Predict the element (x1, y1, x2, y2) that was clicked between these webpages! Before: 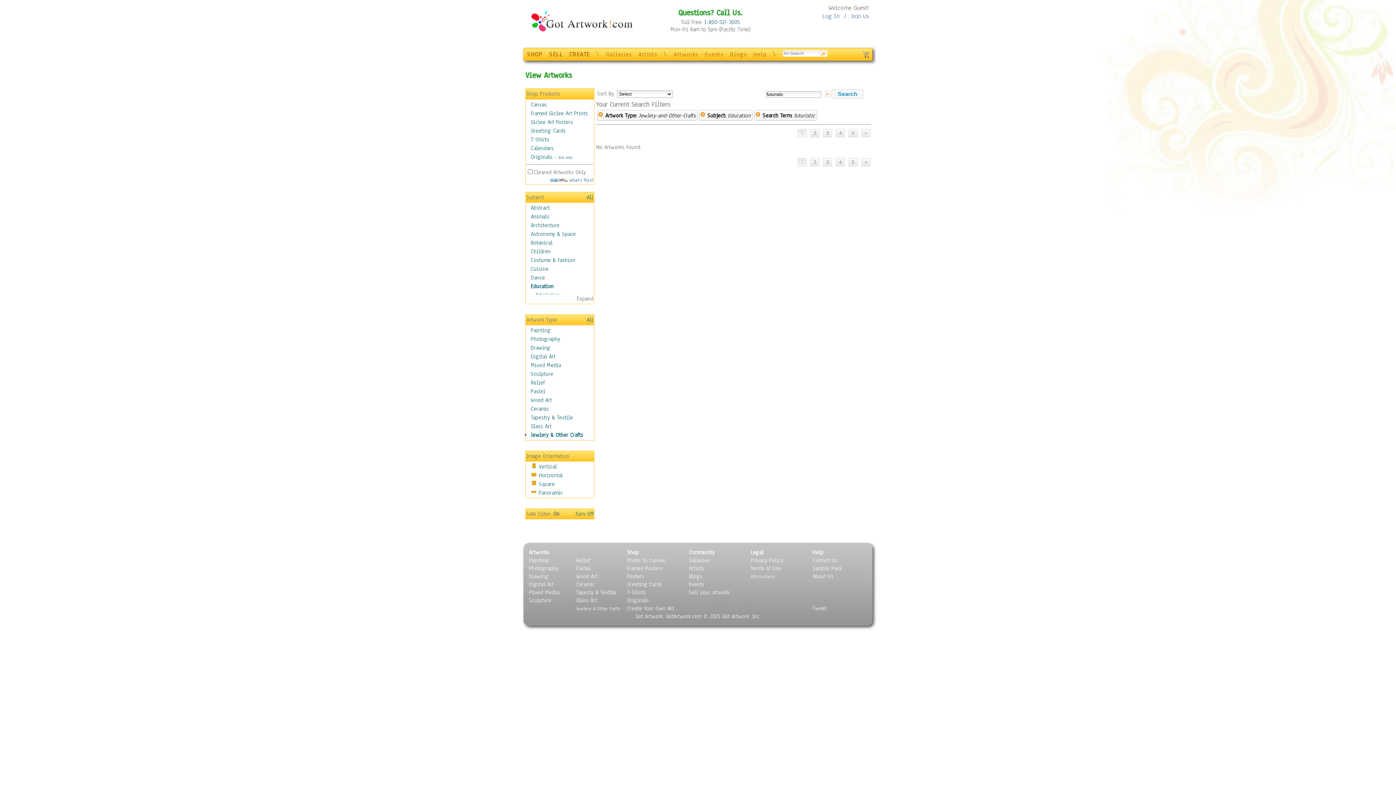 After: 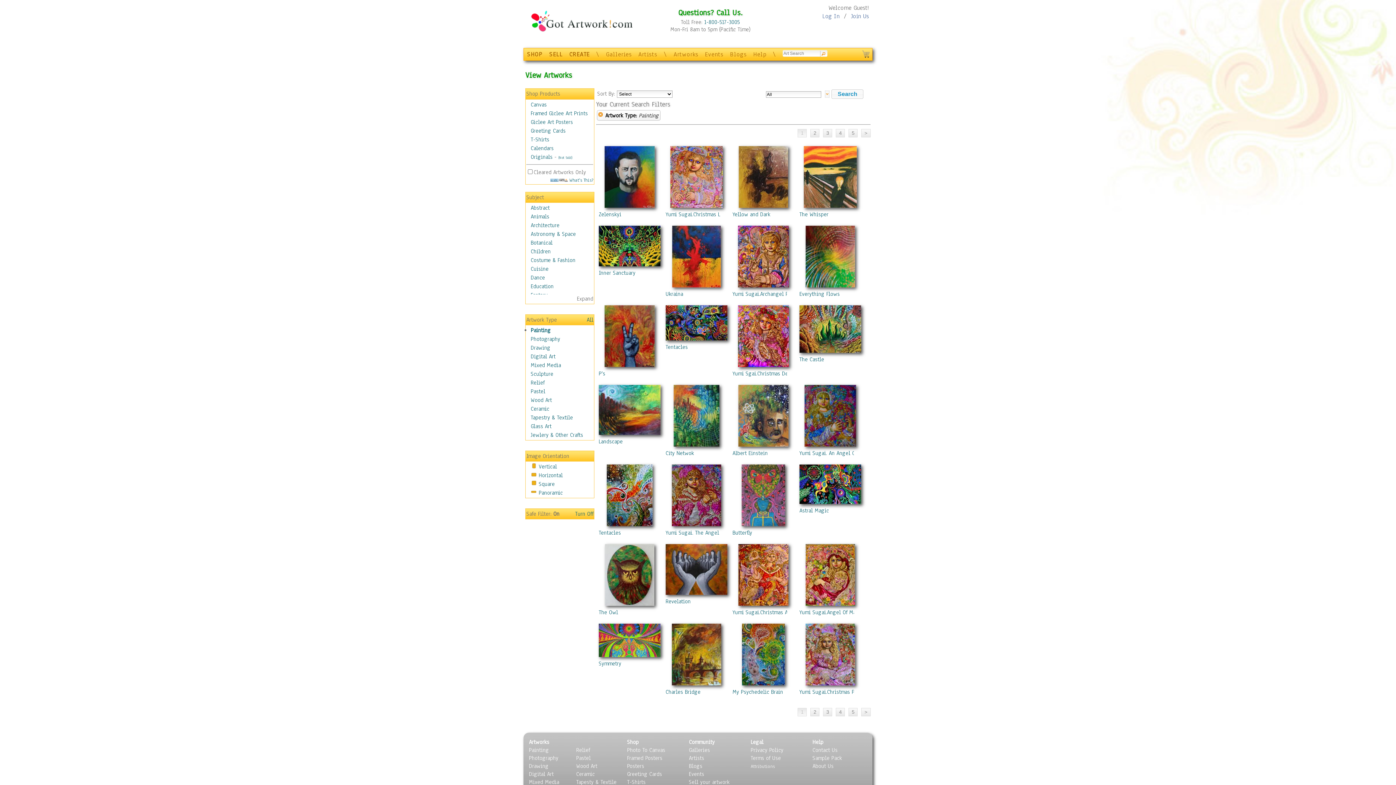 Action: bbox: (529, 557, 549, 564) label: Painting